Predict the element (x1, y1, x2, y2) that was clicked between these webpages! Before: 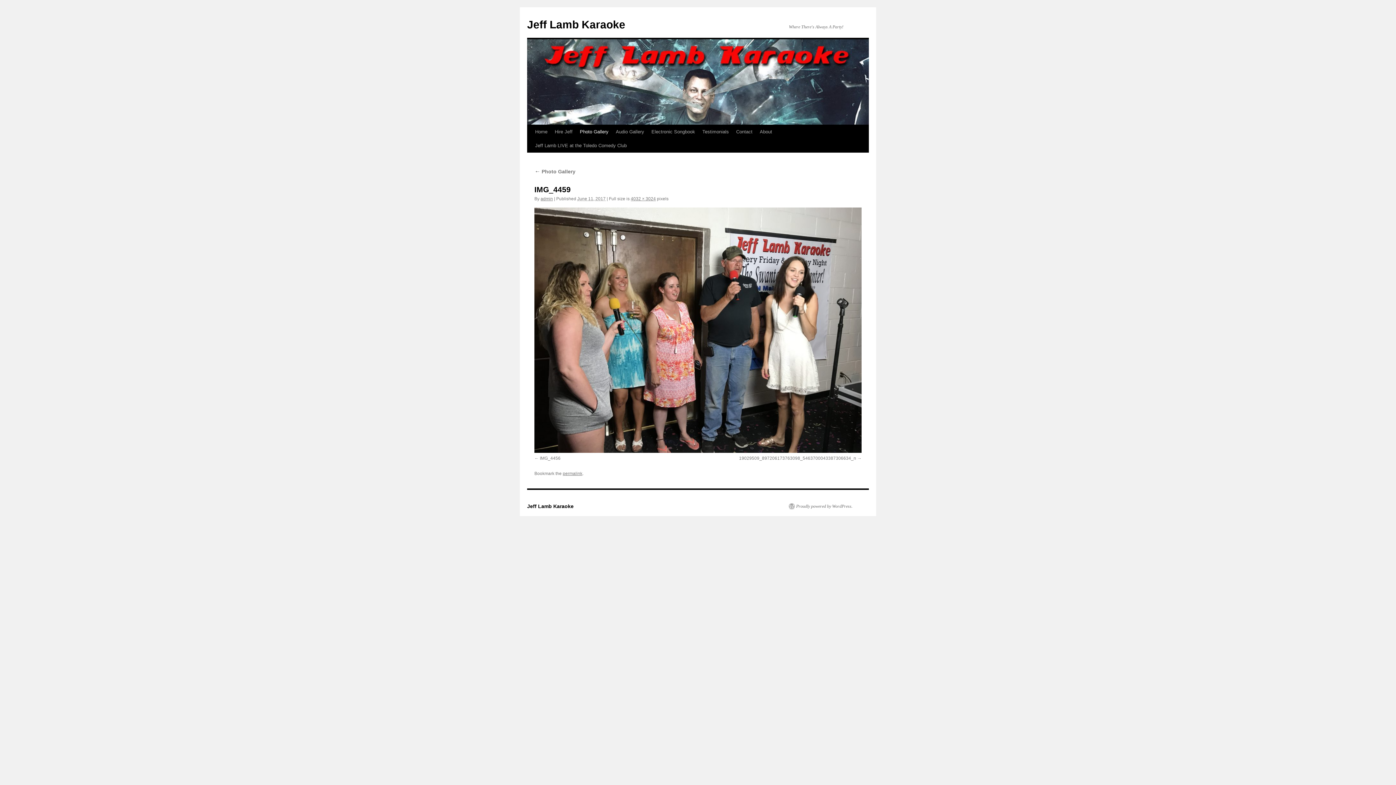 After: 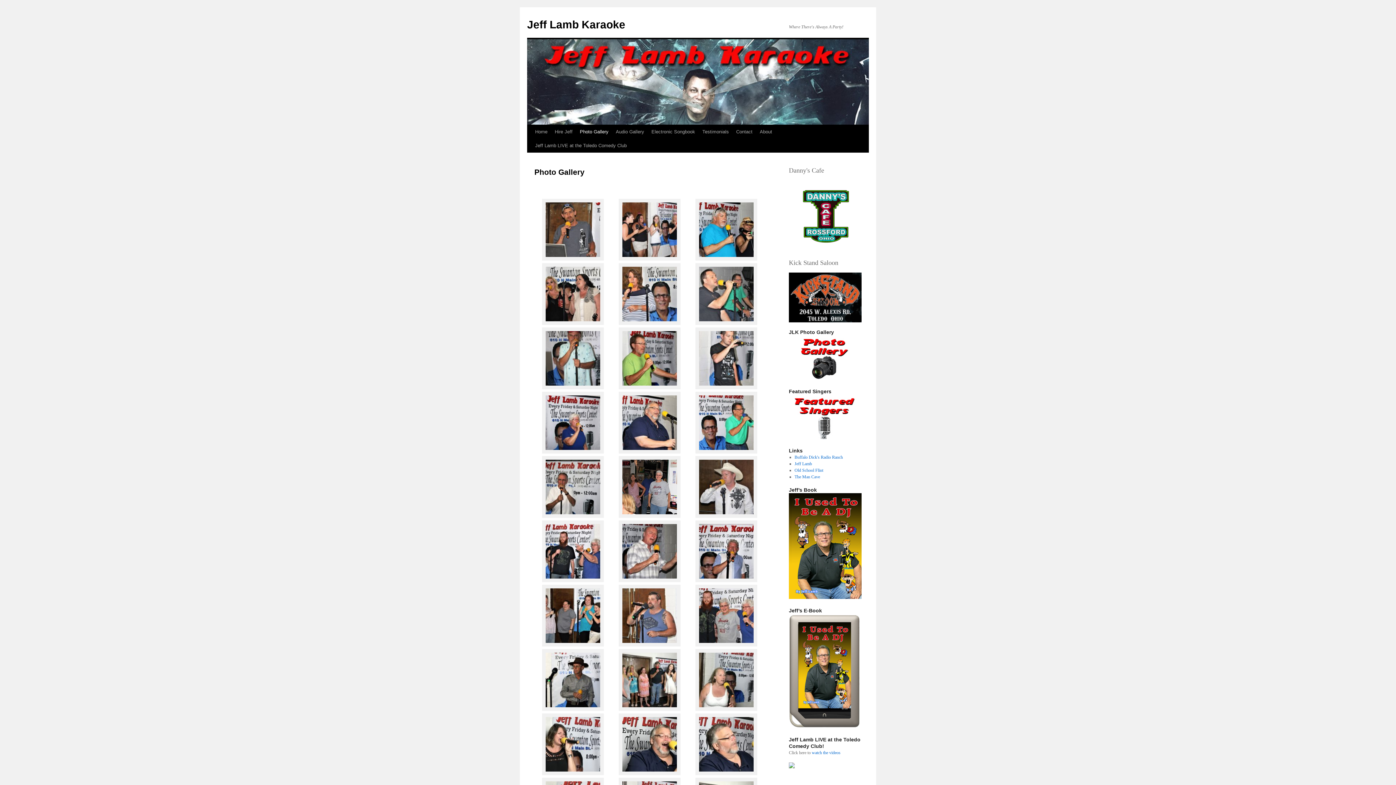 Action: bbox: (576, 125, 612, 138) label: Photo Gallery